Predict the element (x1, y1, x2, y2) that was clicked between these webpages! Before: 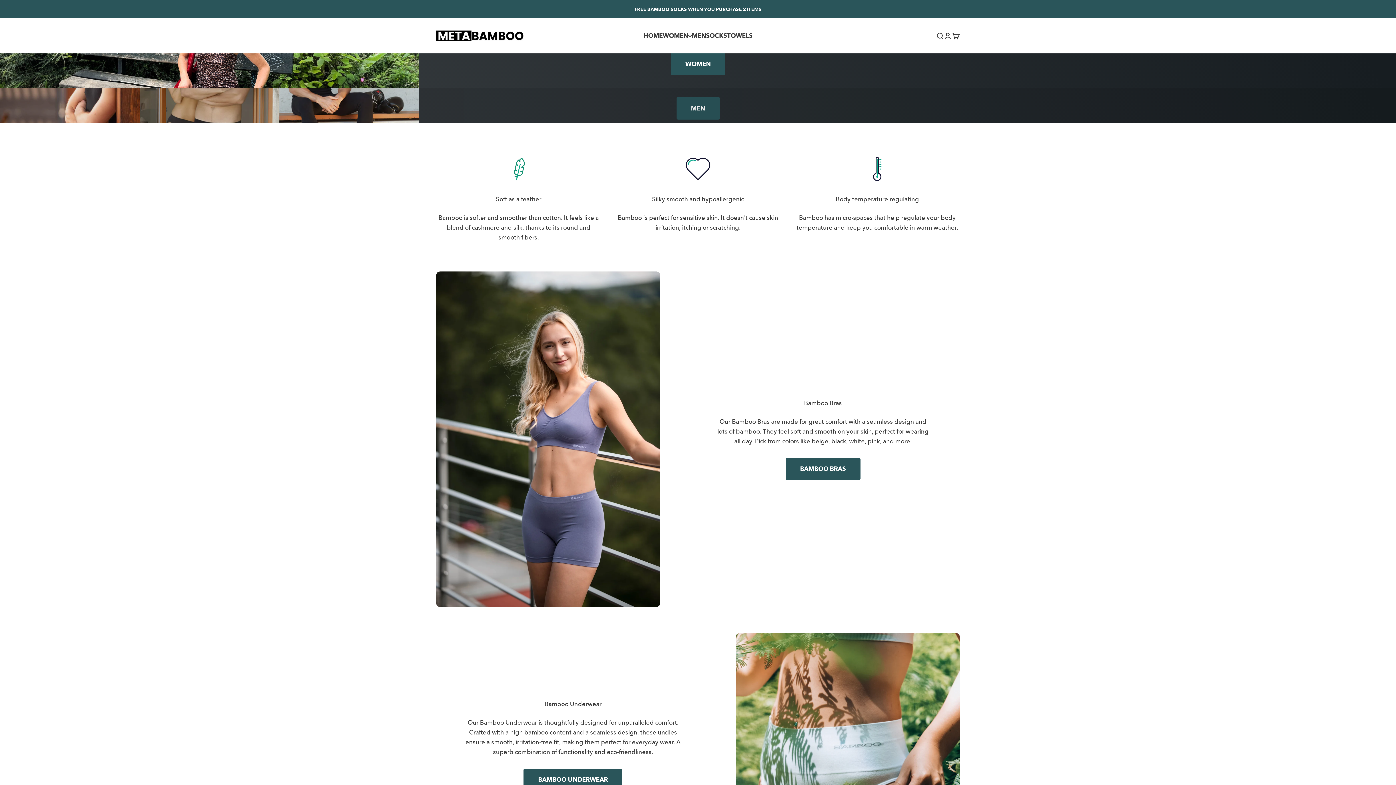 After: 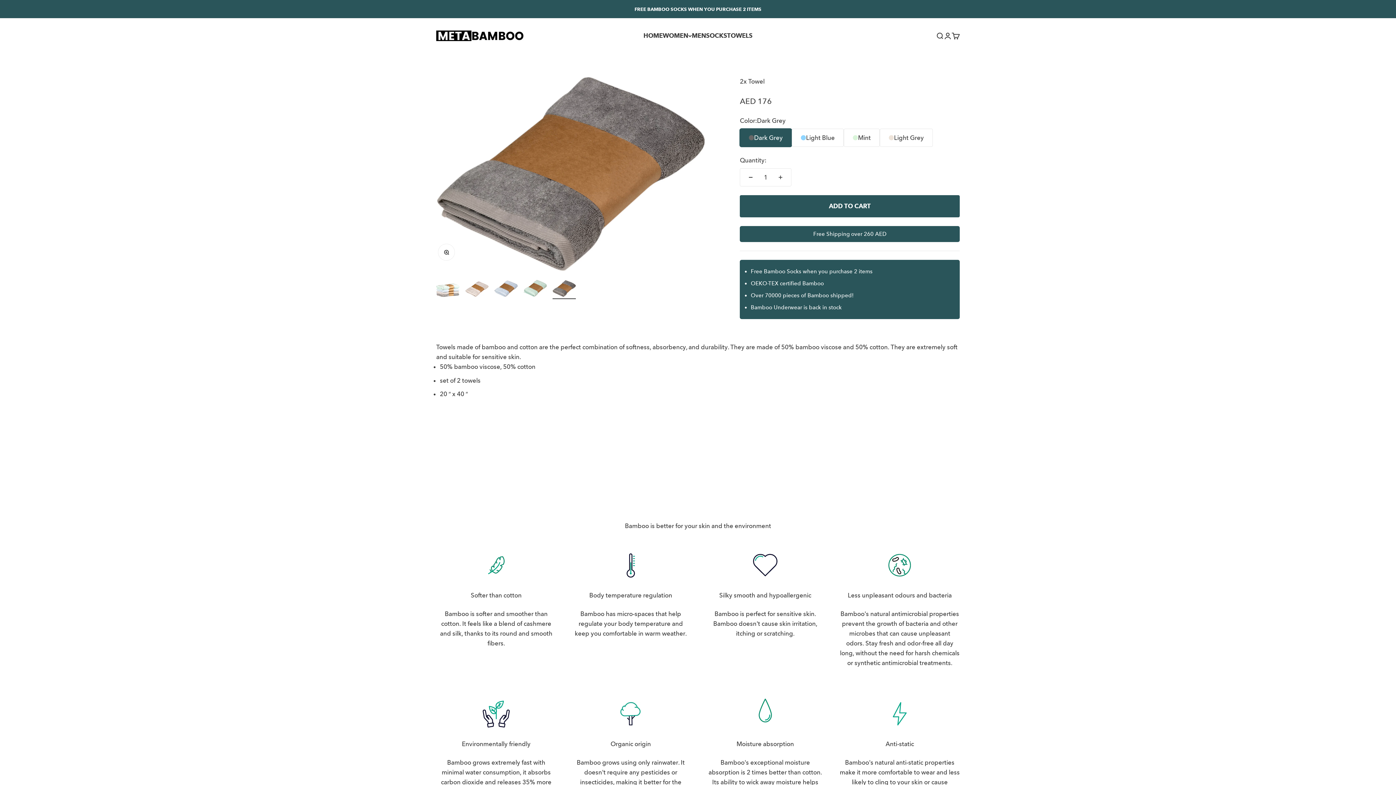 Action: label: TOWELS bbox: (727, 32, 752, 39)